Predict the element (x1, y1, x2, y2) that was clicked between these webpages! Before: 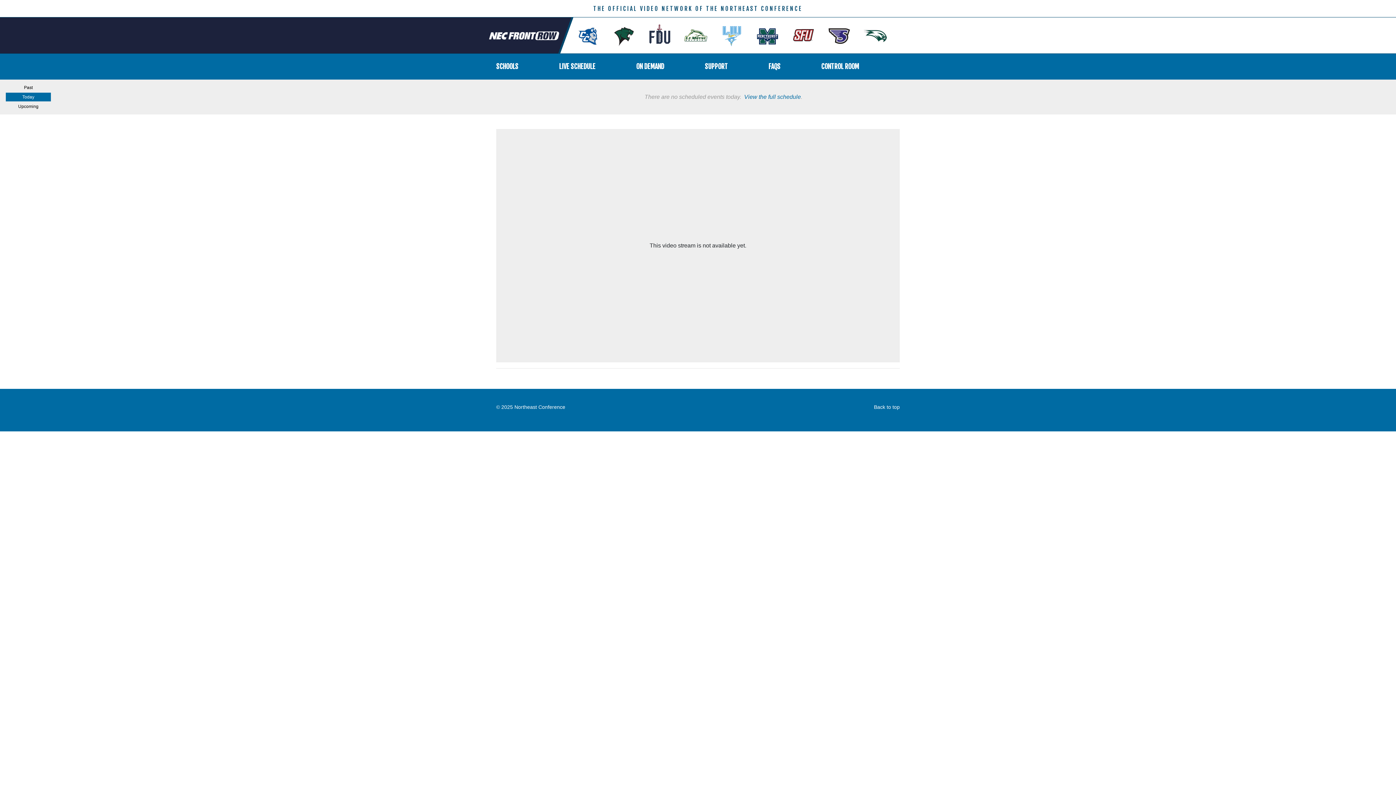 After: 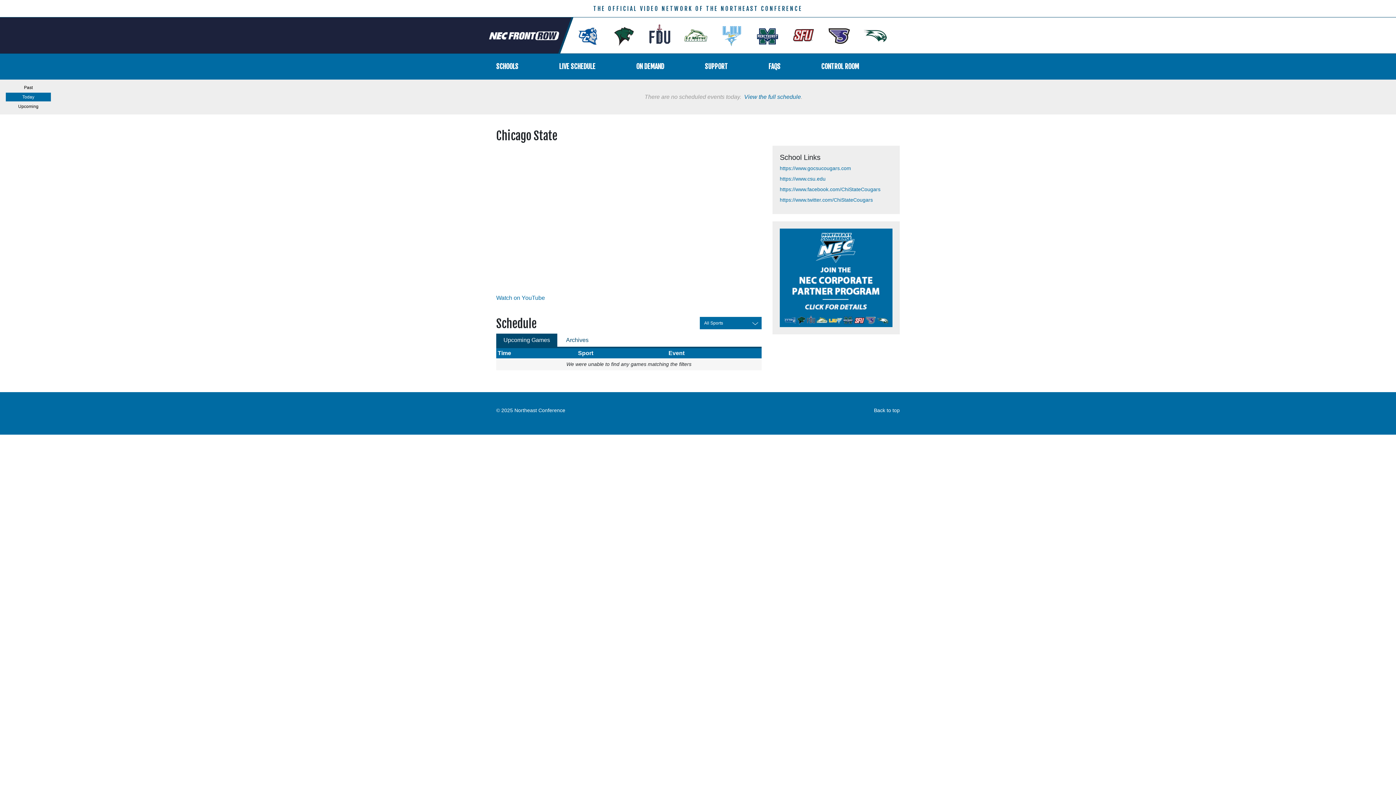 Action: bbox: (612, 24, 648, 47)